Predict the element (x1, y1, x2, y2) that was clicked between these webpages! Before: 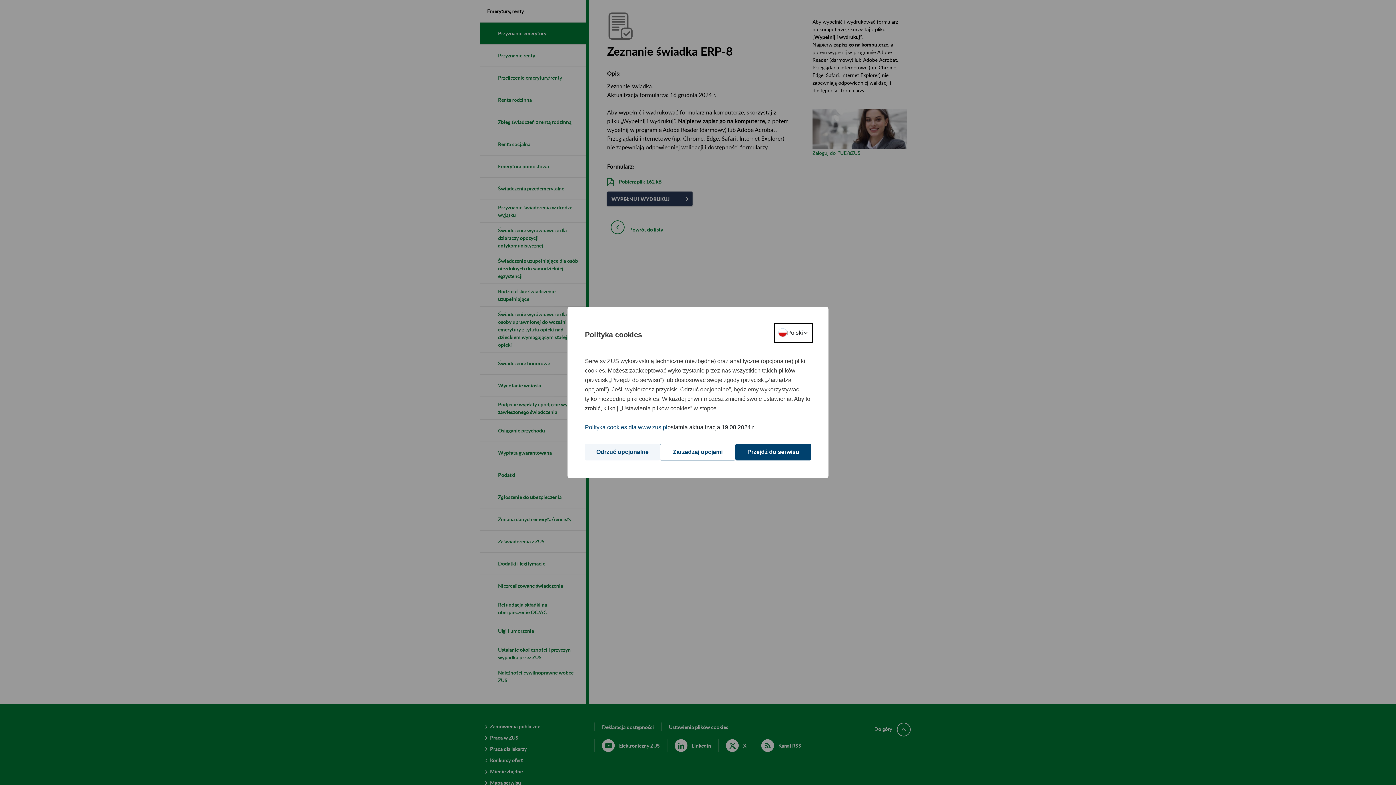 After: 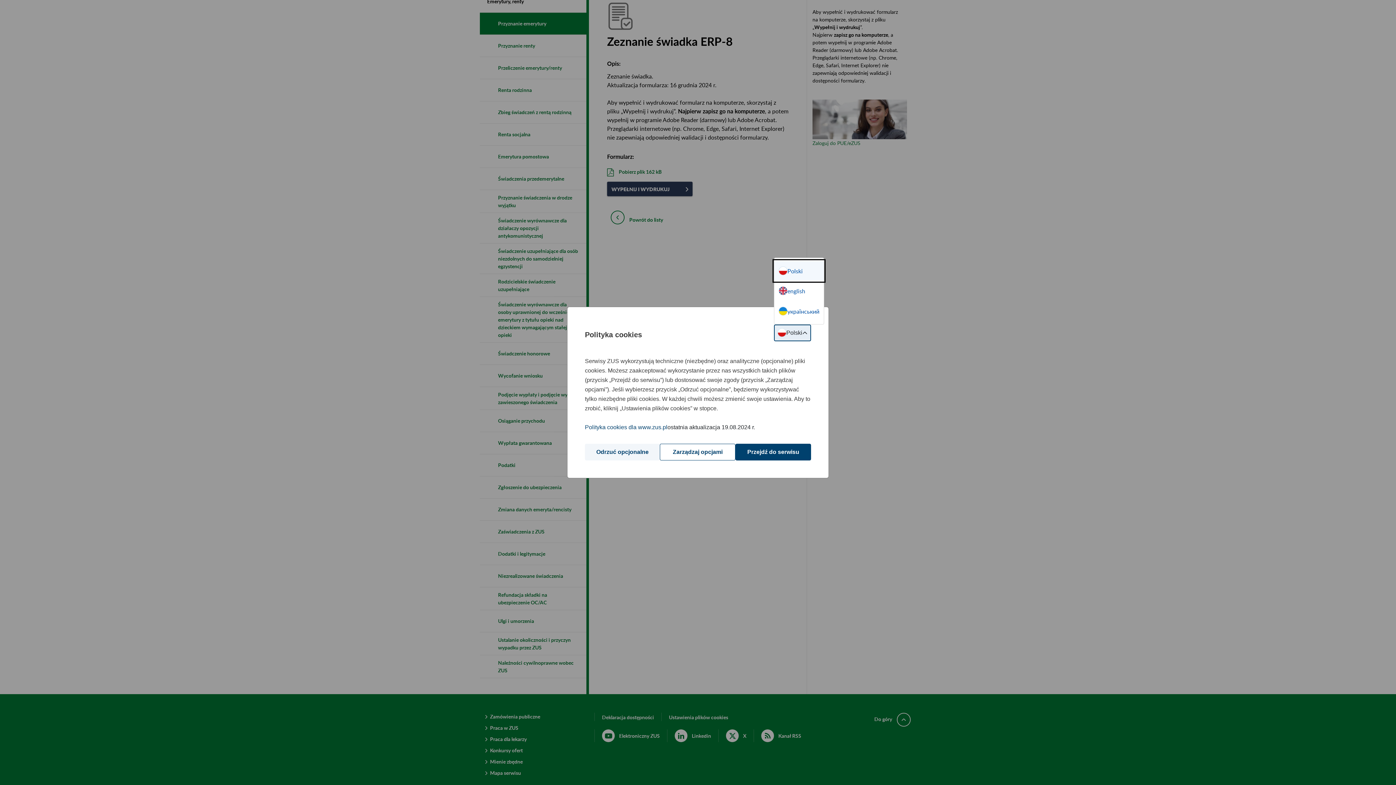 Action: bbox: (775, 324, 811, 341) label: Wybór języka